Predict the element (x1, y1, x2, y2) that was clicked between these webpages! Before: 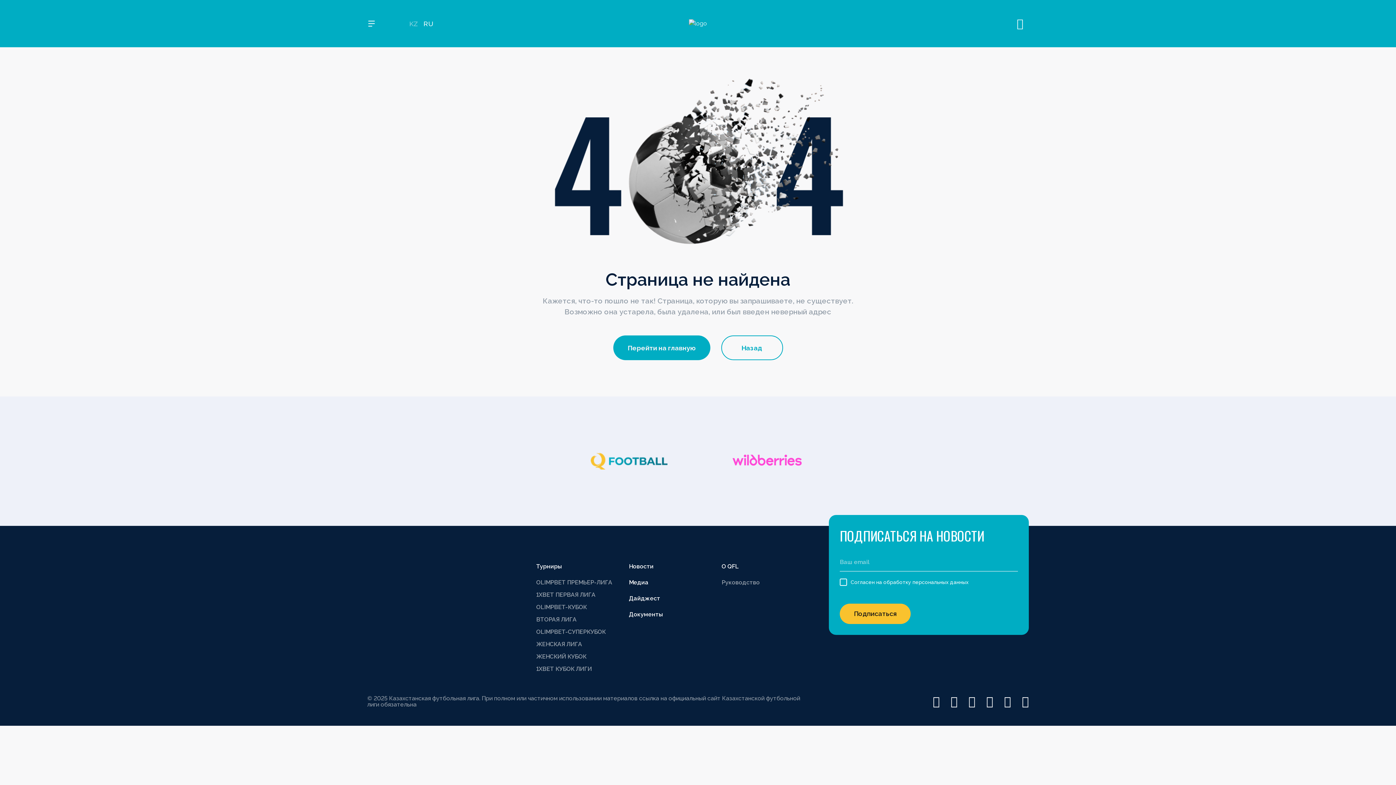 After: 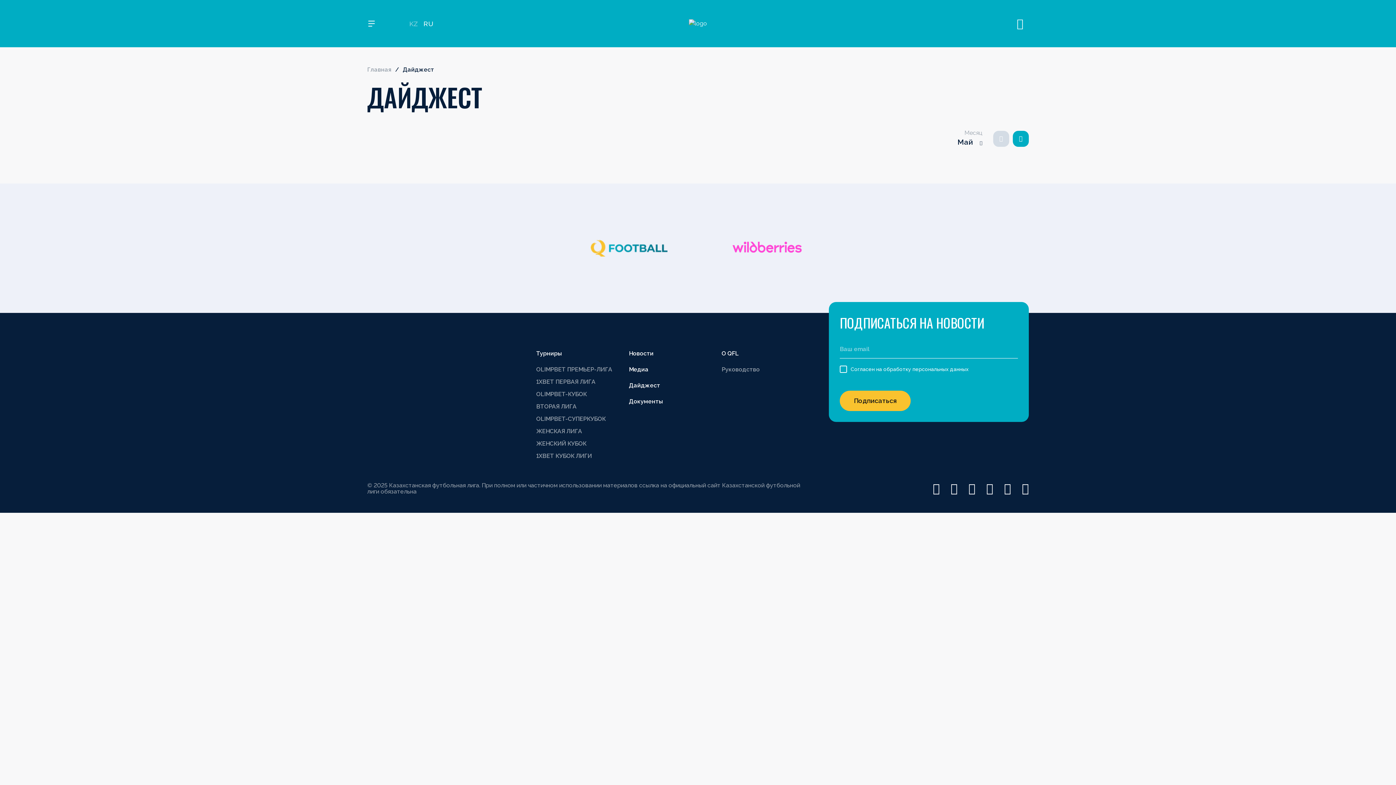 Action: label: Дайджест bbox: (629, 594, 716, 603)